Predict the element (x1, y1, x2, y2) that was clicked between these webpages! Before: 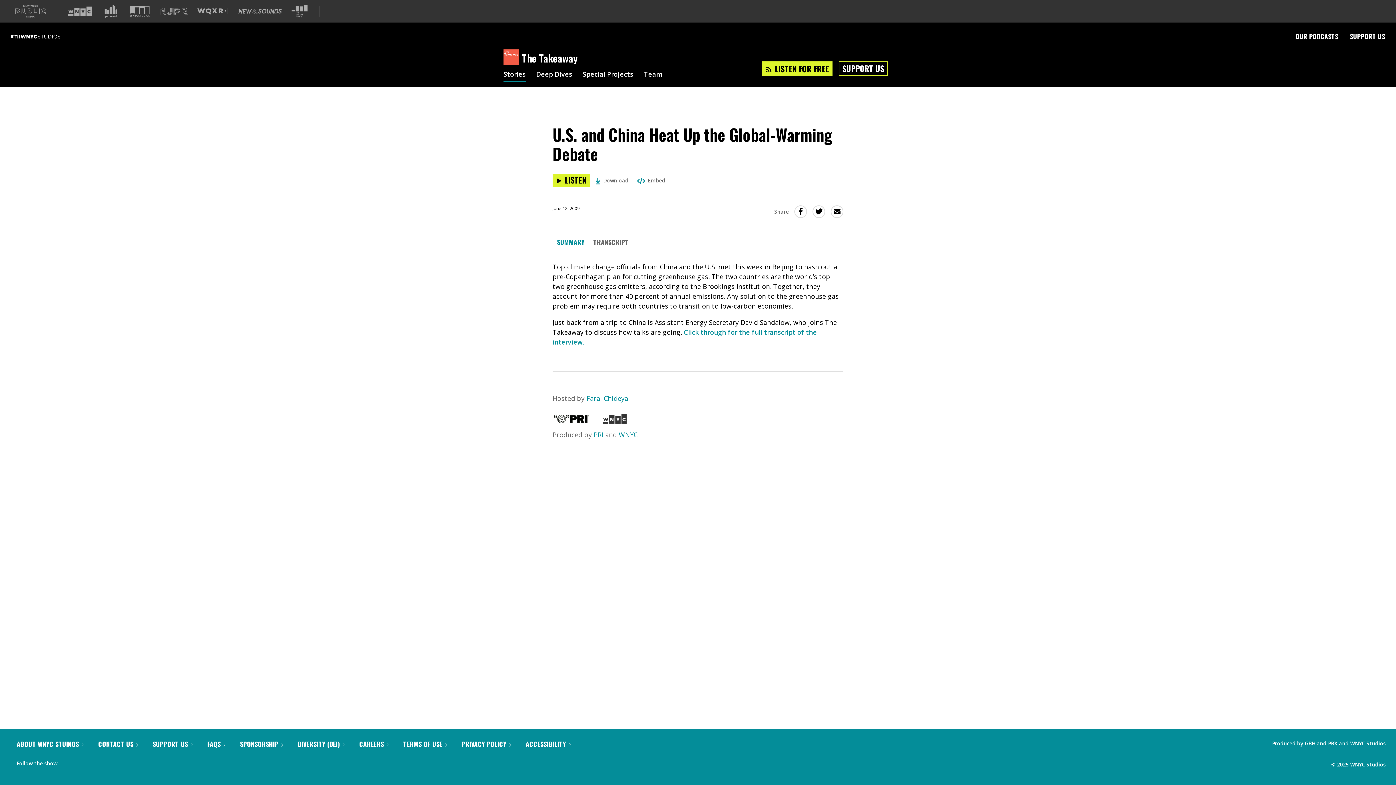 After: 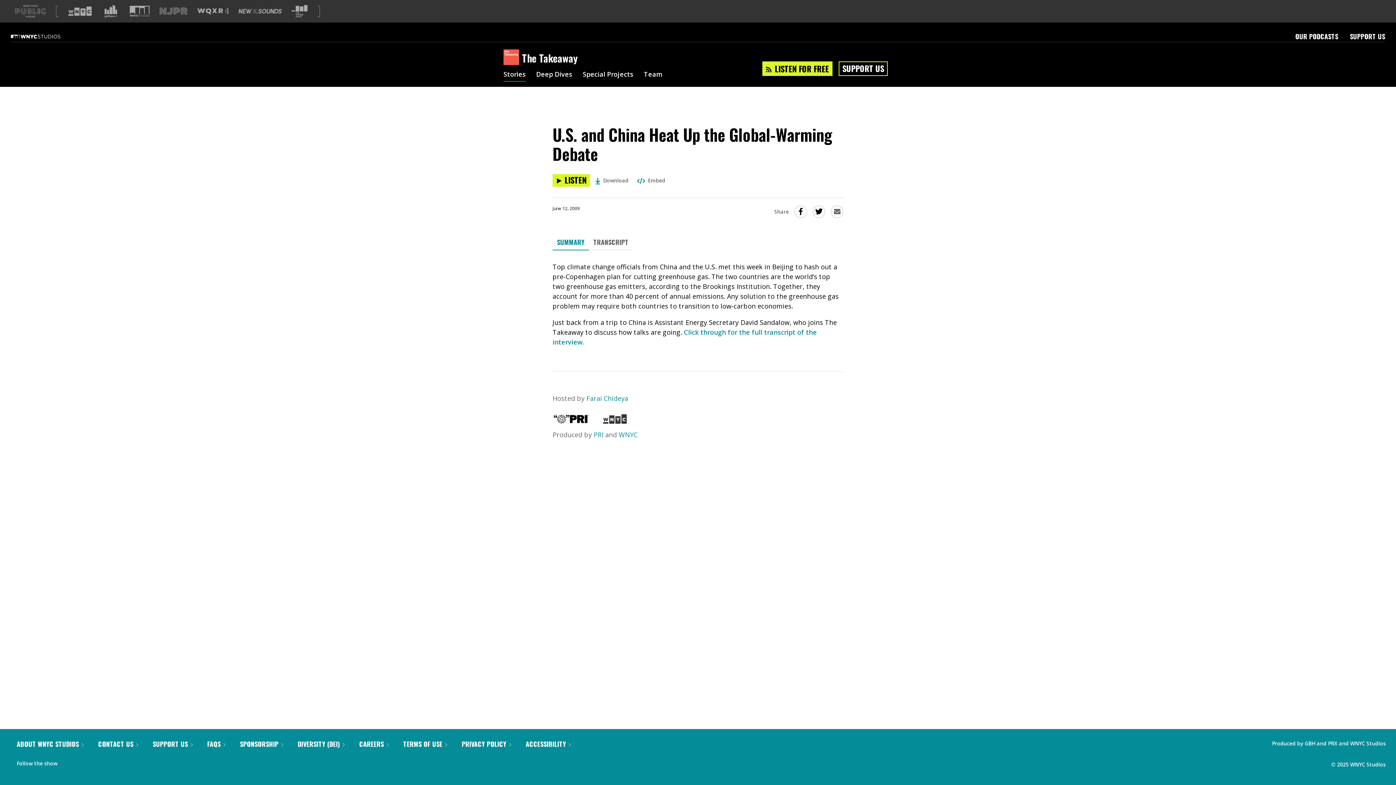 Action: bbox: (830, 205, 843, 218) label: Share this via Email